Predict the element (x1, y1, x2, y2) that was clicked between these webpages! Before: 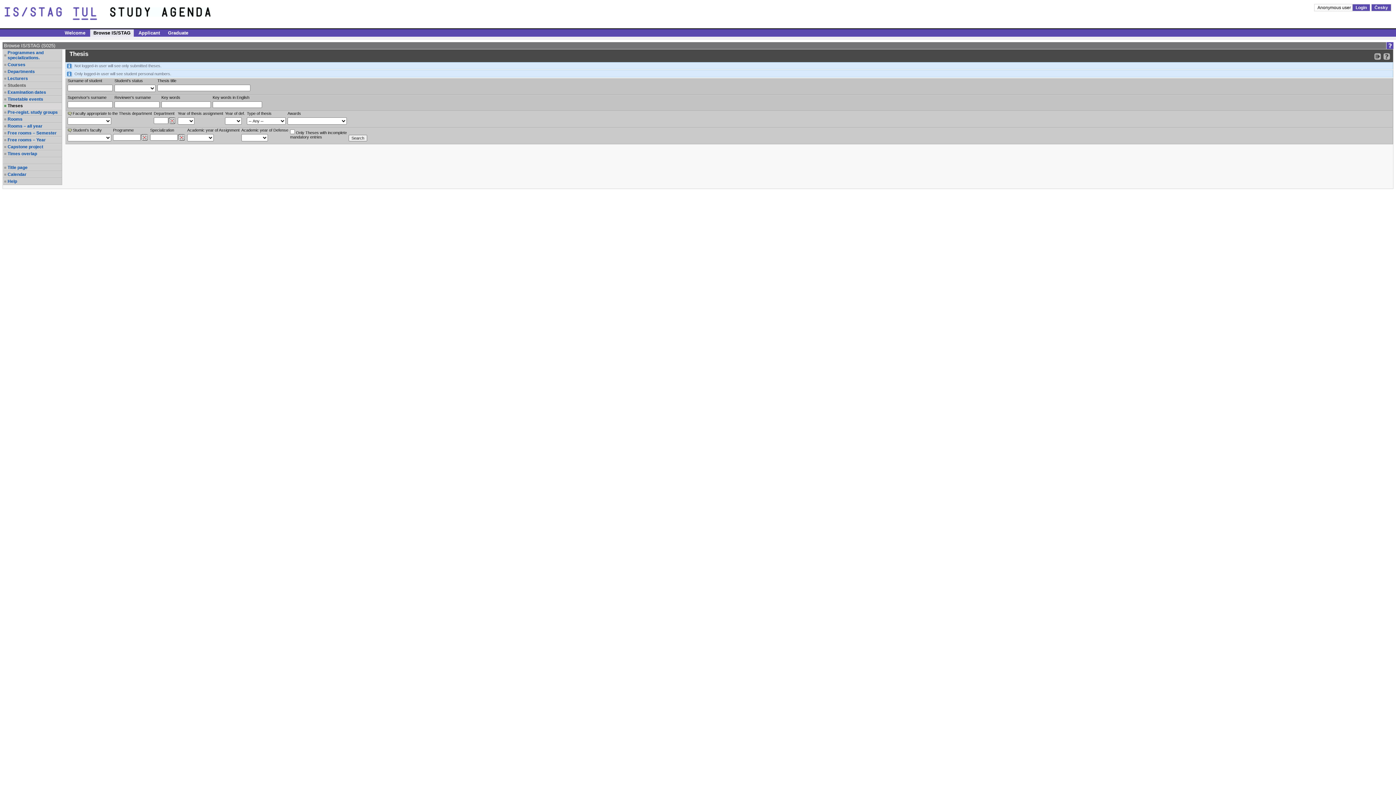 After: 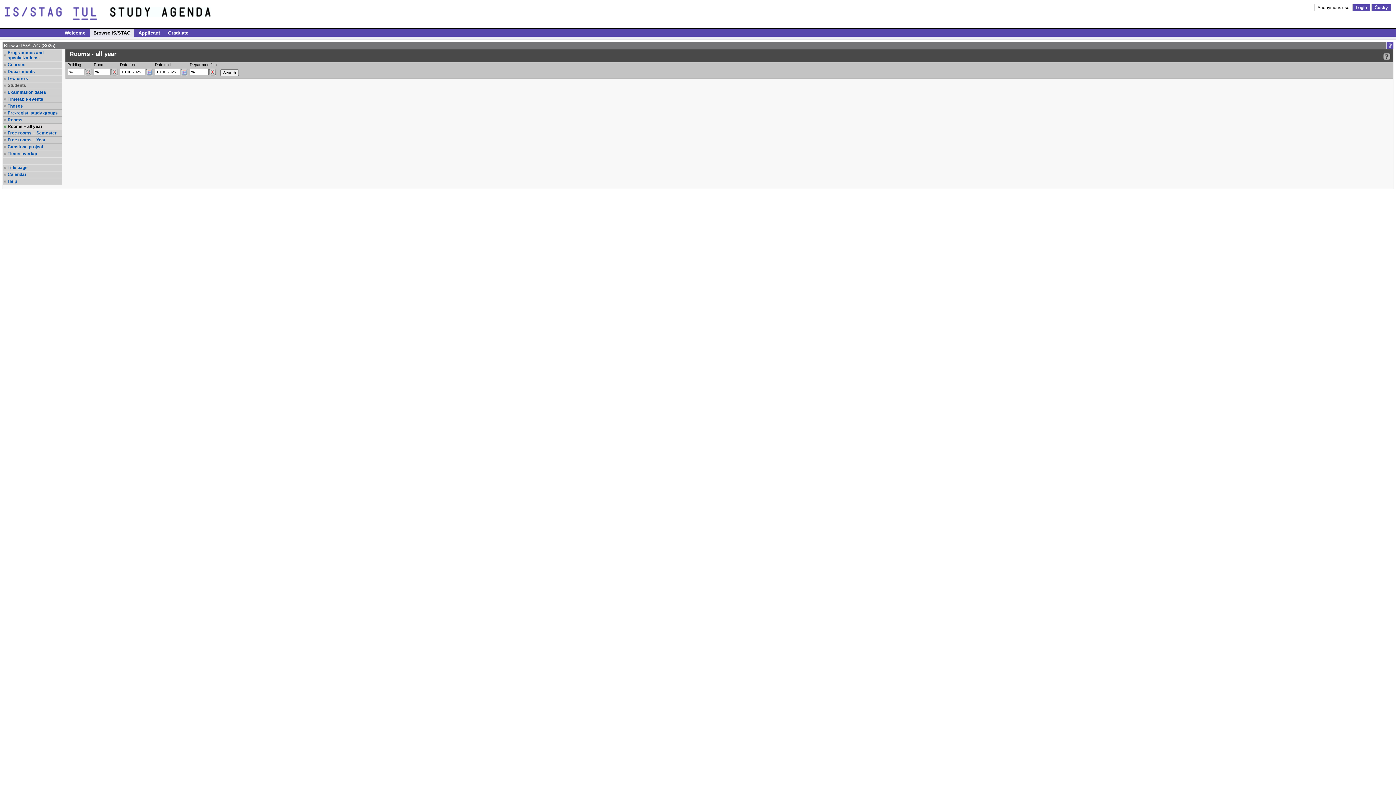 Action: bbox: (7, 123, 61, 128) label: Rooms – all year